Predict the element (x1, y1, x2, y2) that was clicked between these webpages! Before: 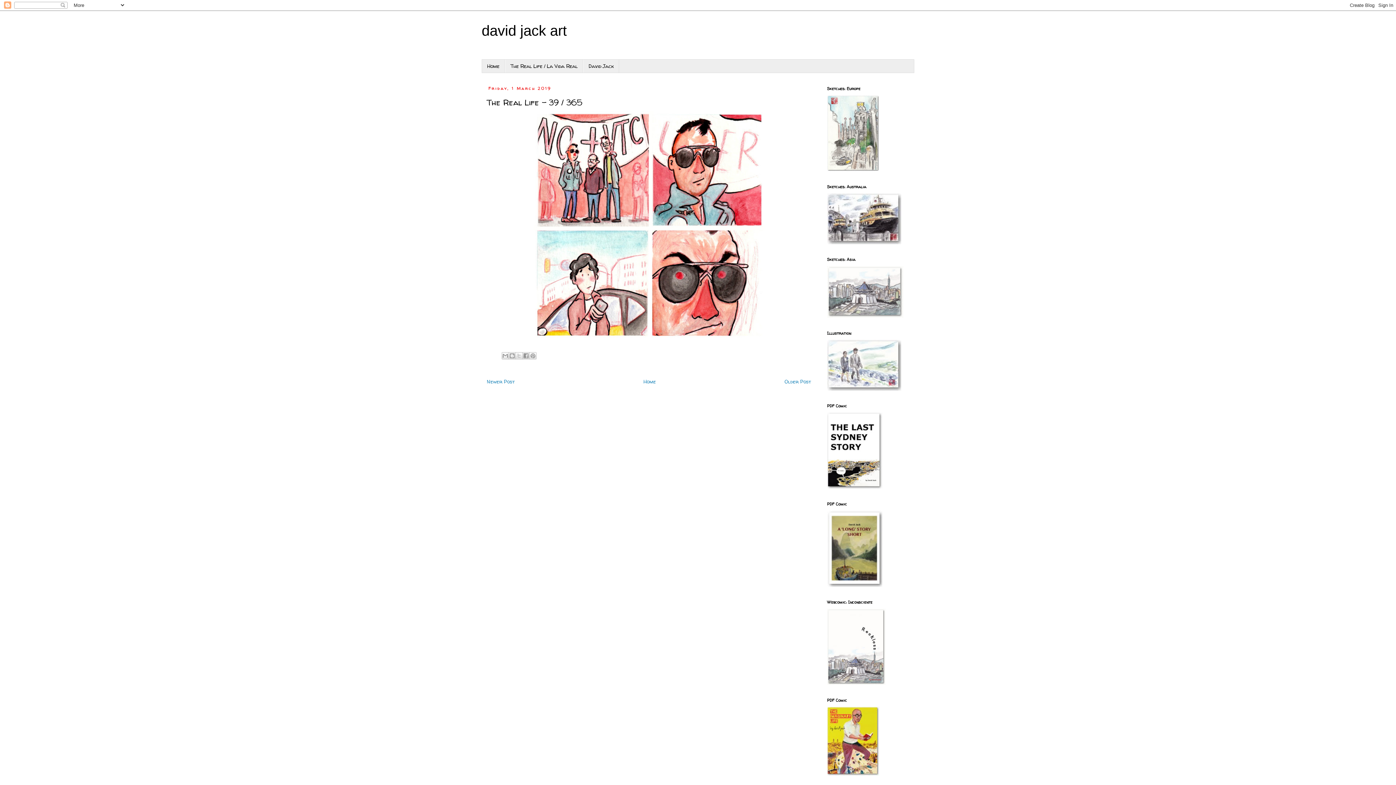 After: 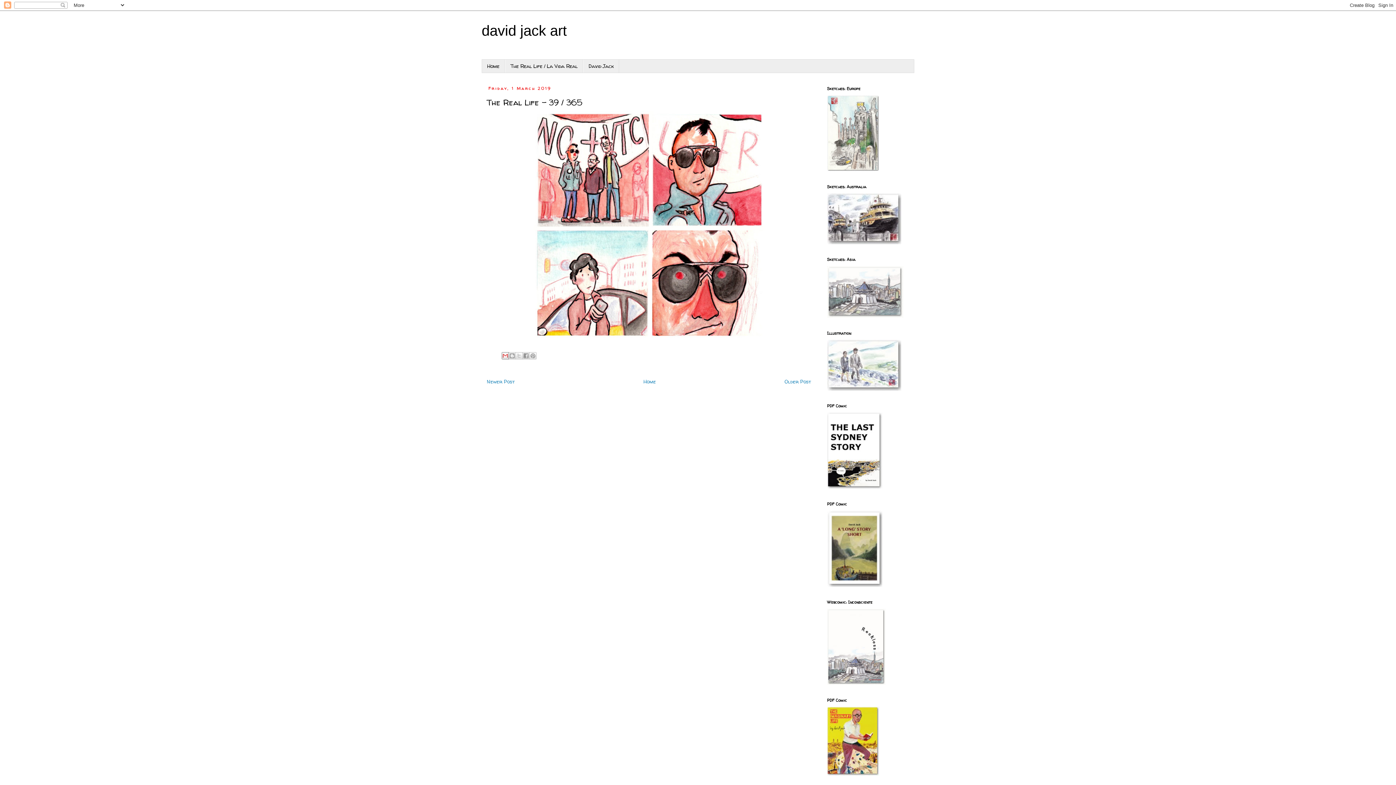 Action: label: Email This bbox: (501, 352, 509, 359)